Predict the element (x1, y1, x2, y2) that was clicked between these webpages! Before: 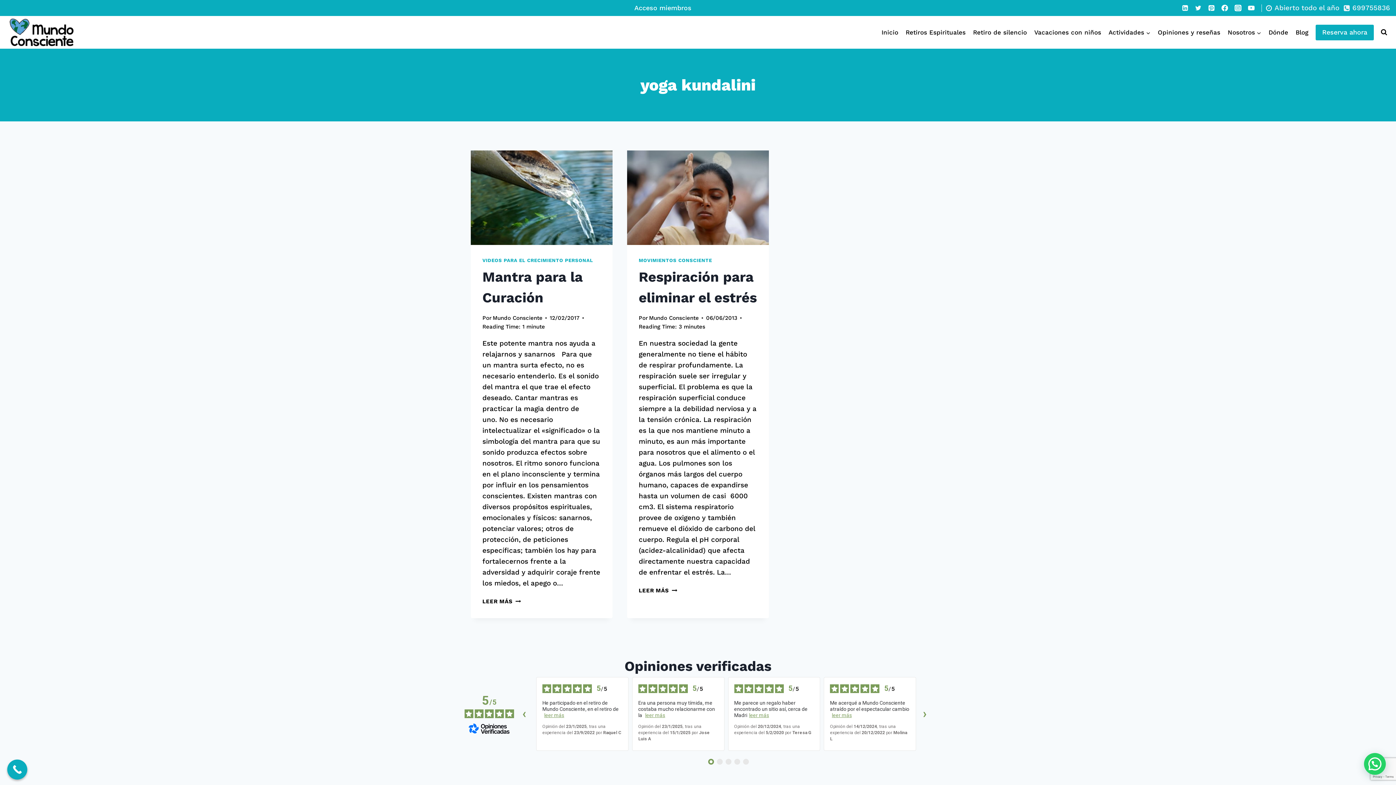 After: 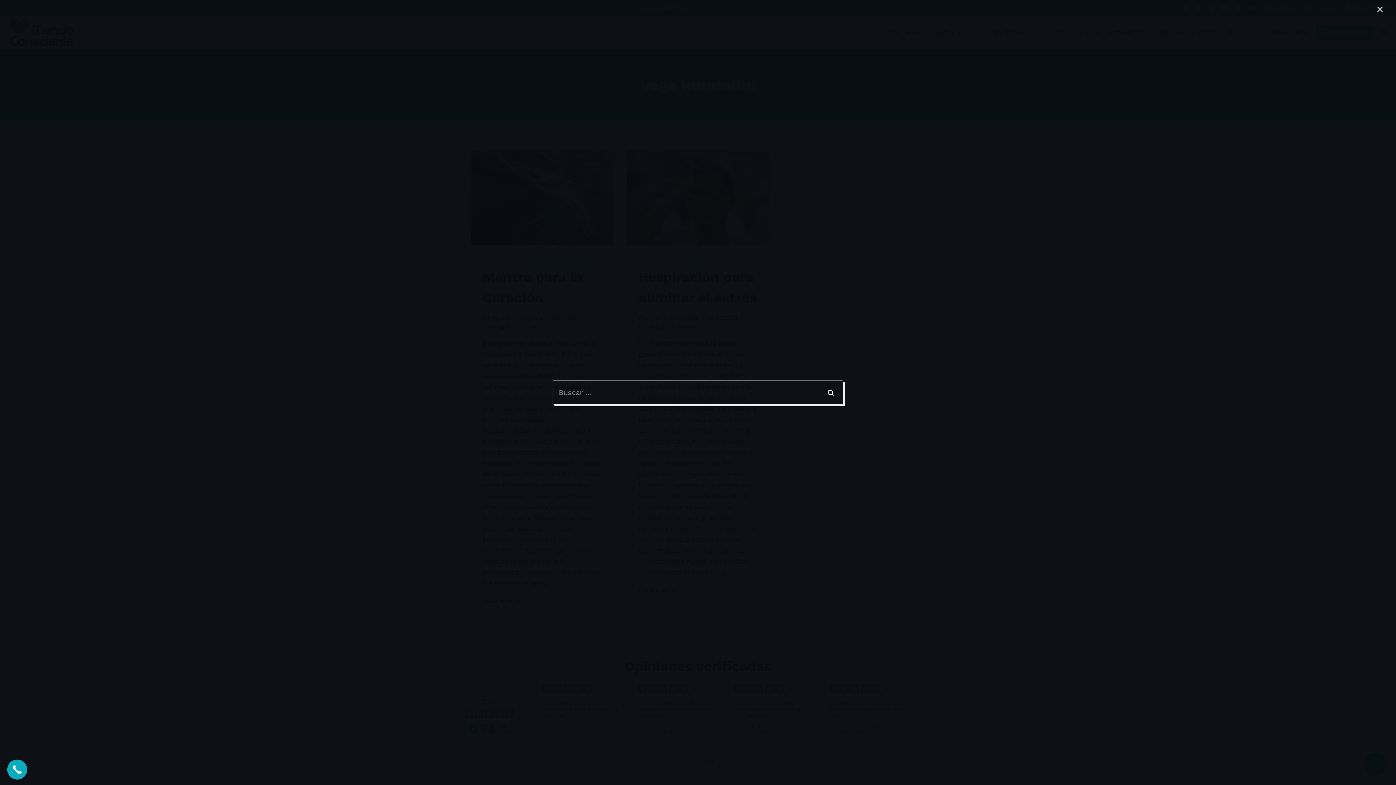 Action: label: Ver el formulario de búsqueda bbox: (1377, 29, 1387, 35)